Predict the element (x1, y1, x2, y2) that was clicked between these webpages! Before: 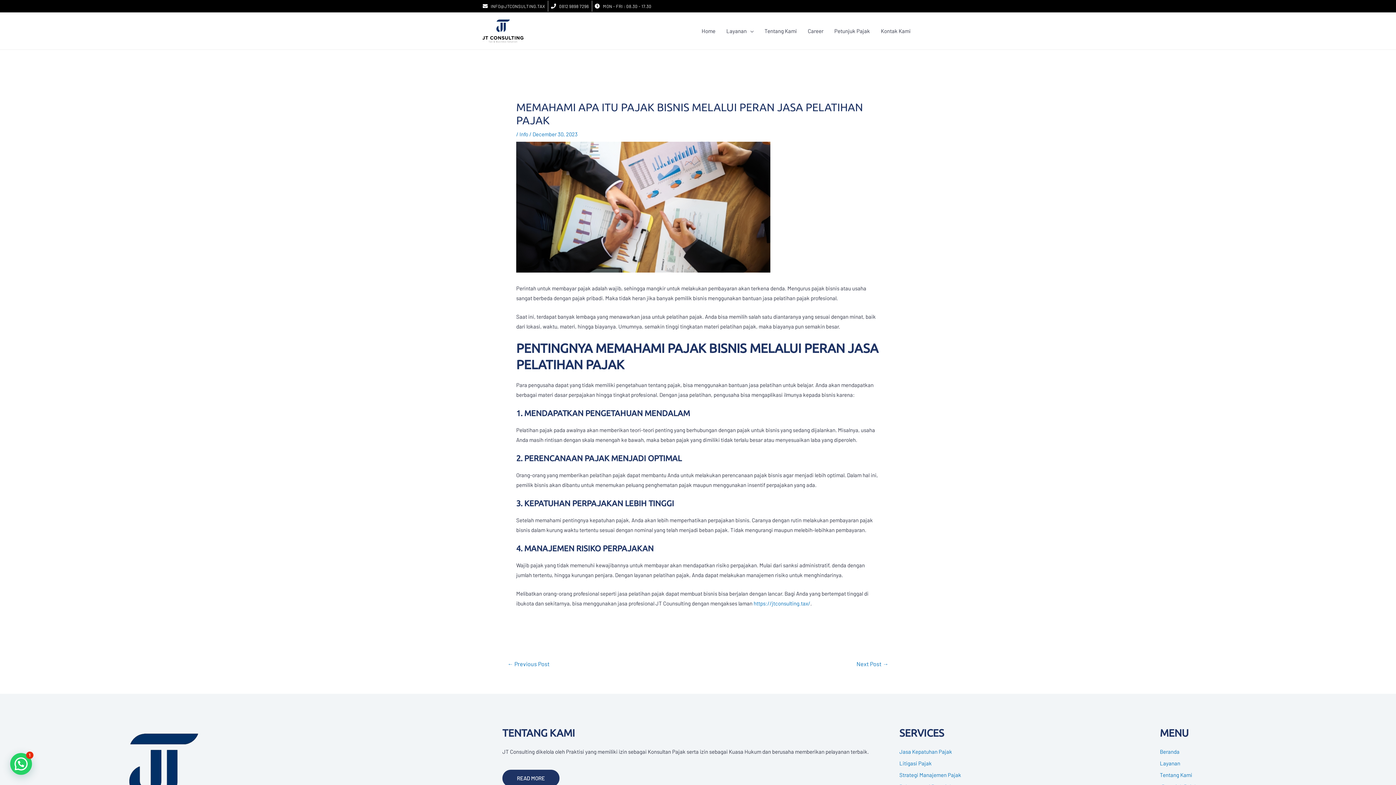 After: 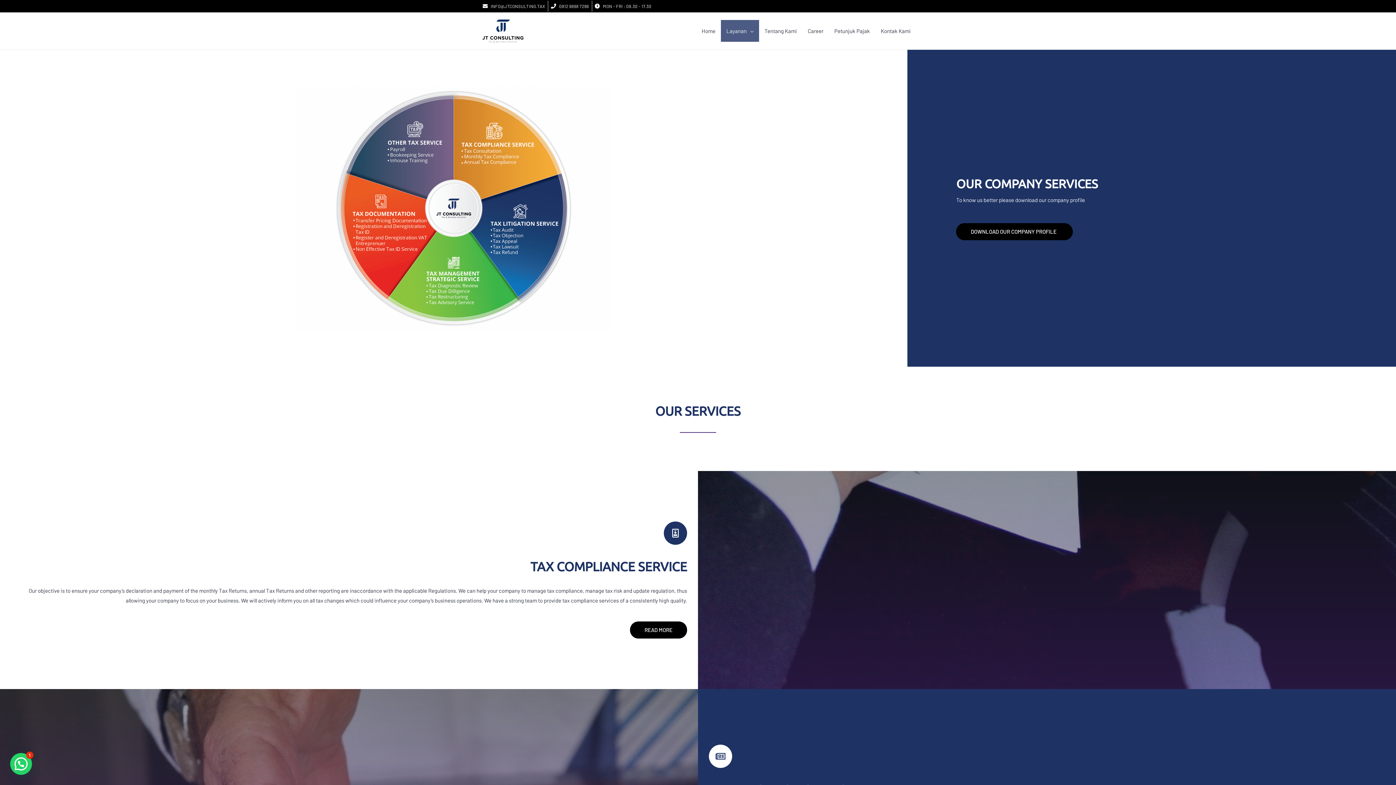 Action: bbox: (1160, 758, 1394, 768) label: Layanan